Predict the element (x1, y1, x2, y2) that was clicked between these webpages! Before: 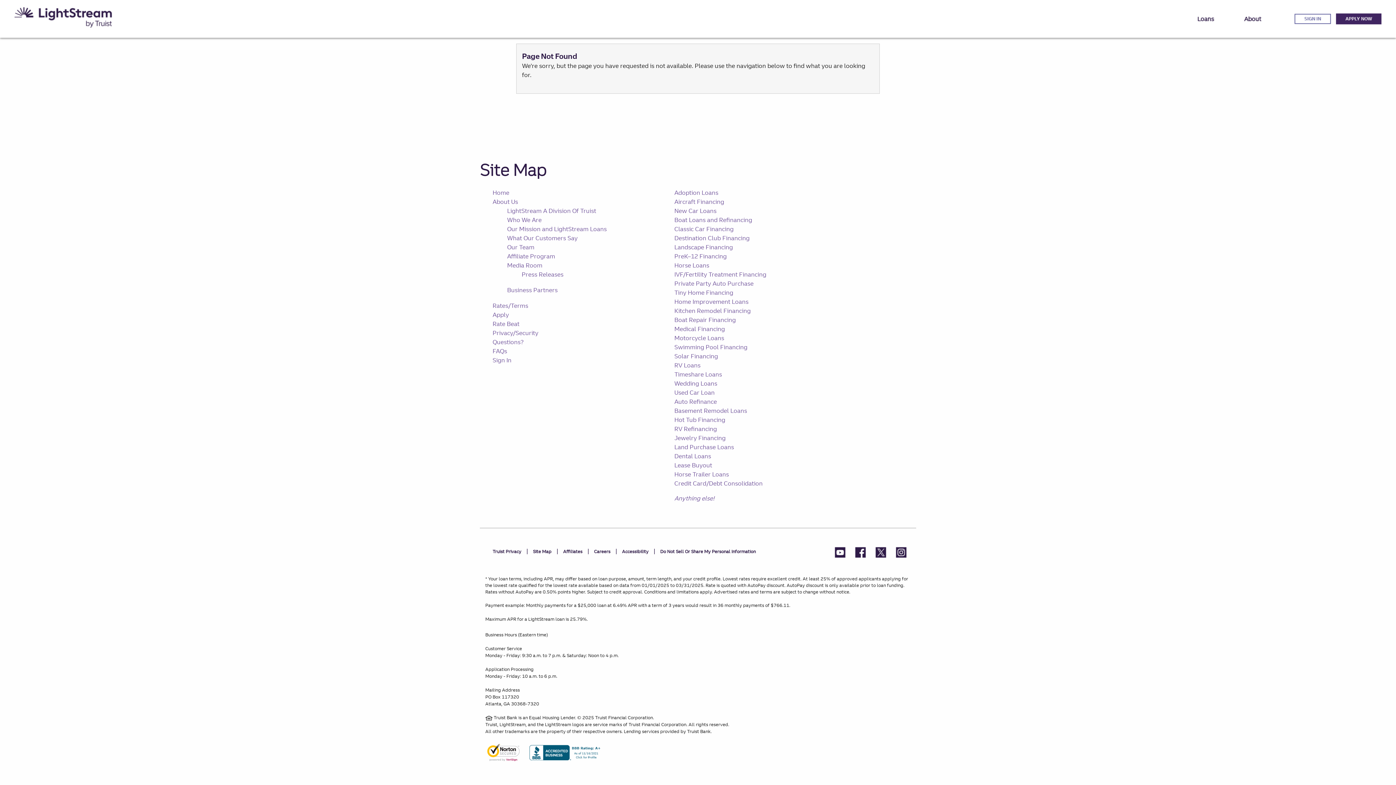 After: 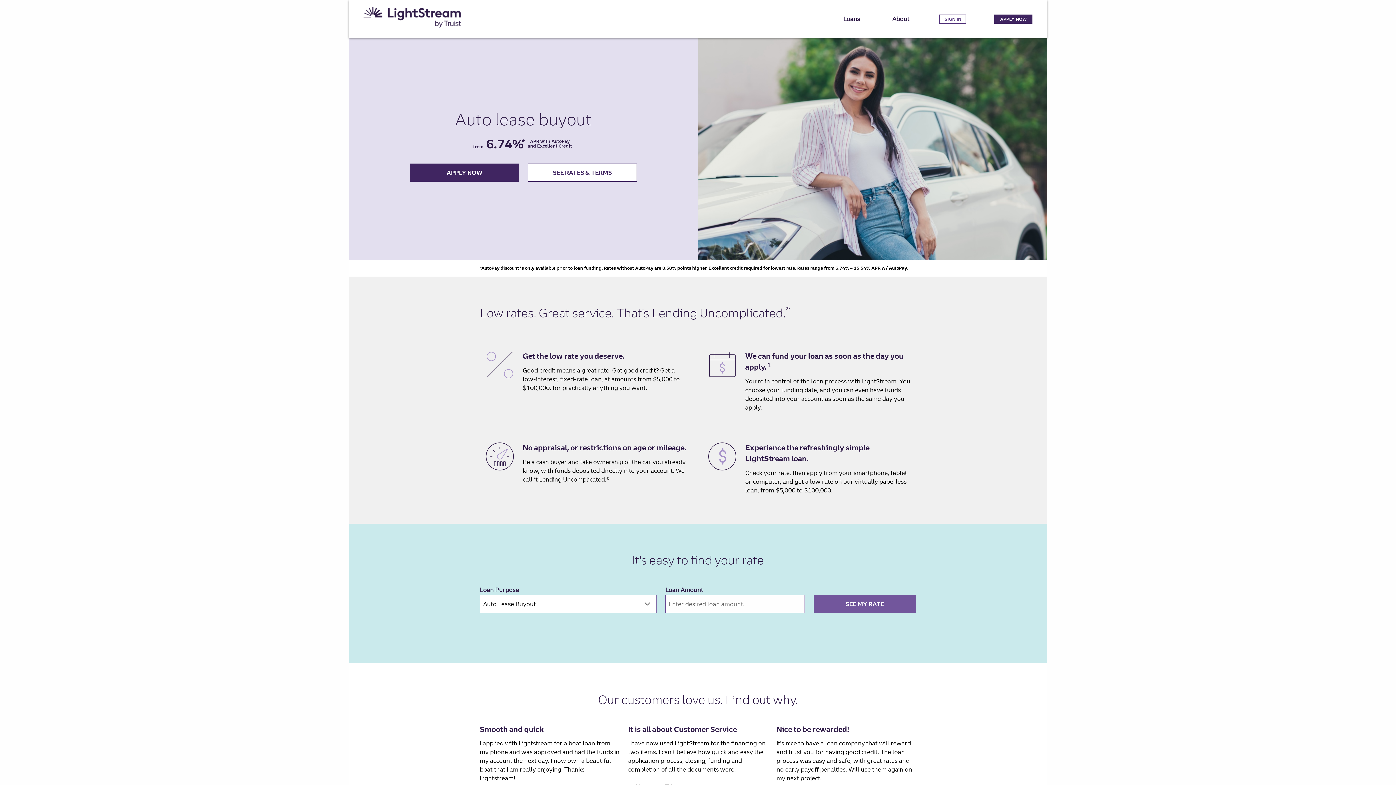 Action: bbox: (674, 461, 712, 469) label: Lease Buyout